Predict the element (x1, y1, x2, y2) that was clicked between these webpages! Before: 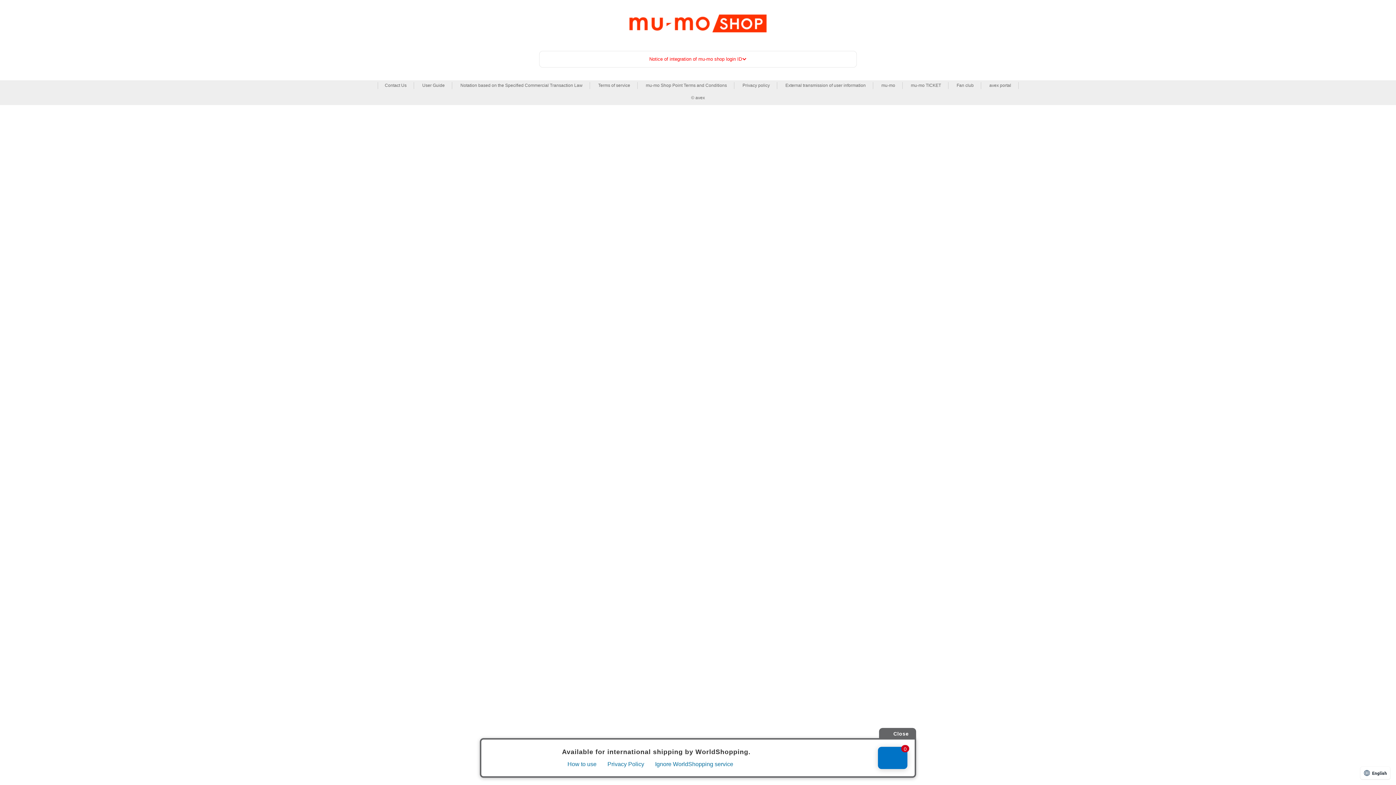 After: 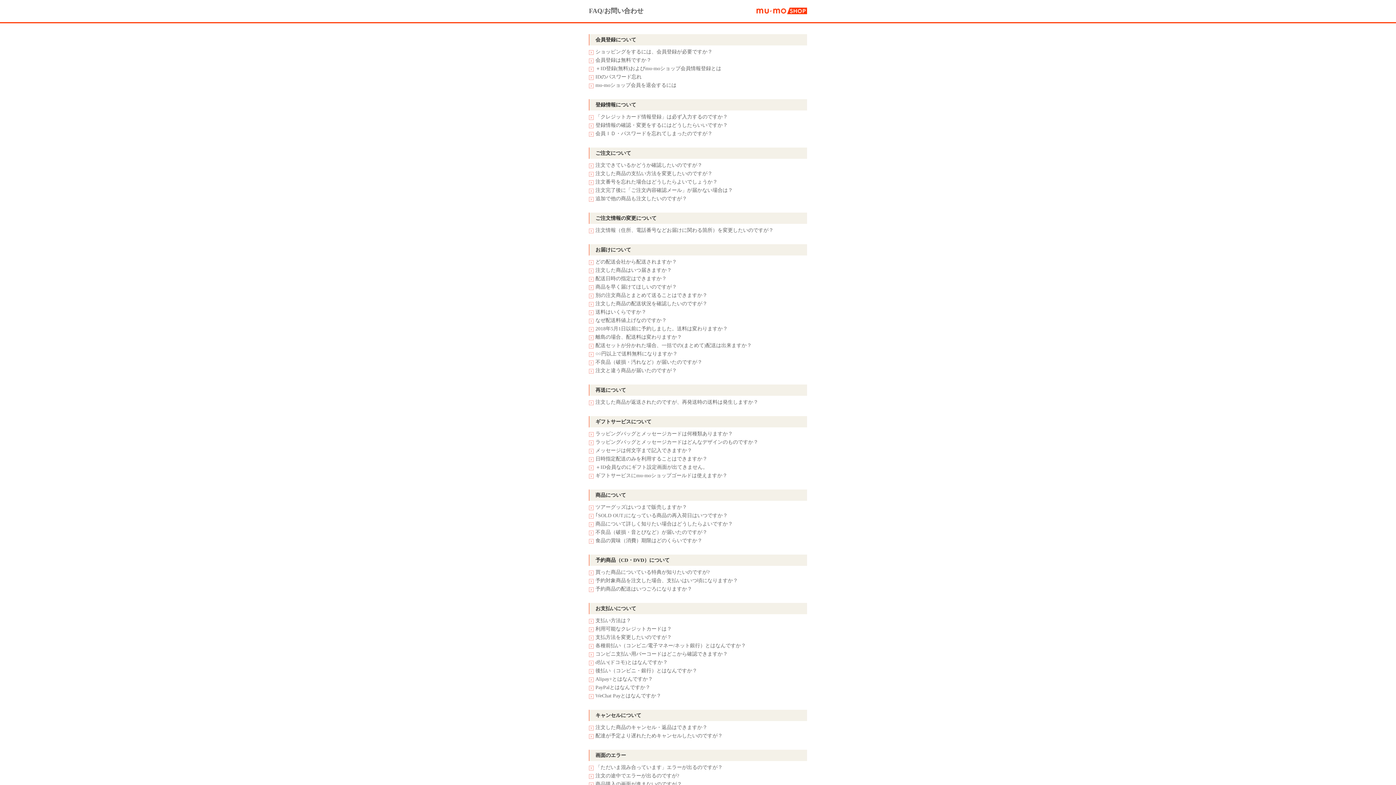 Action: bbox: (384, 82, 406, 89) label: Contact Us